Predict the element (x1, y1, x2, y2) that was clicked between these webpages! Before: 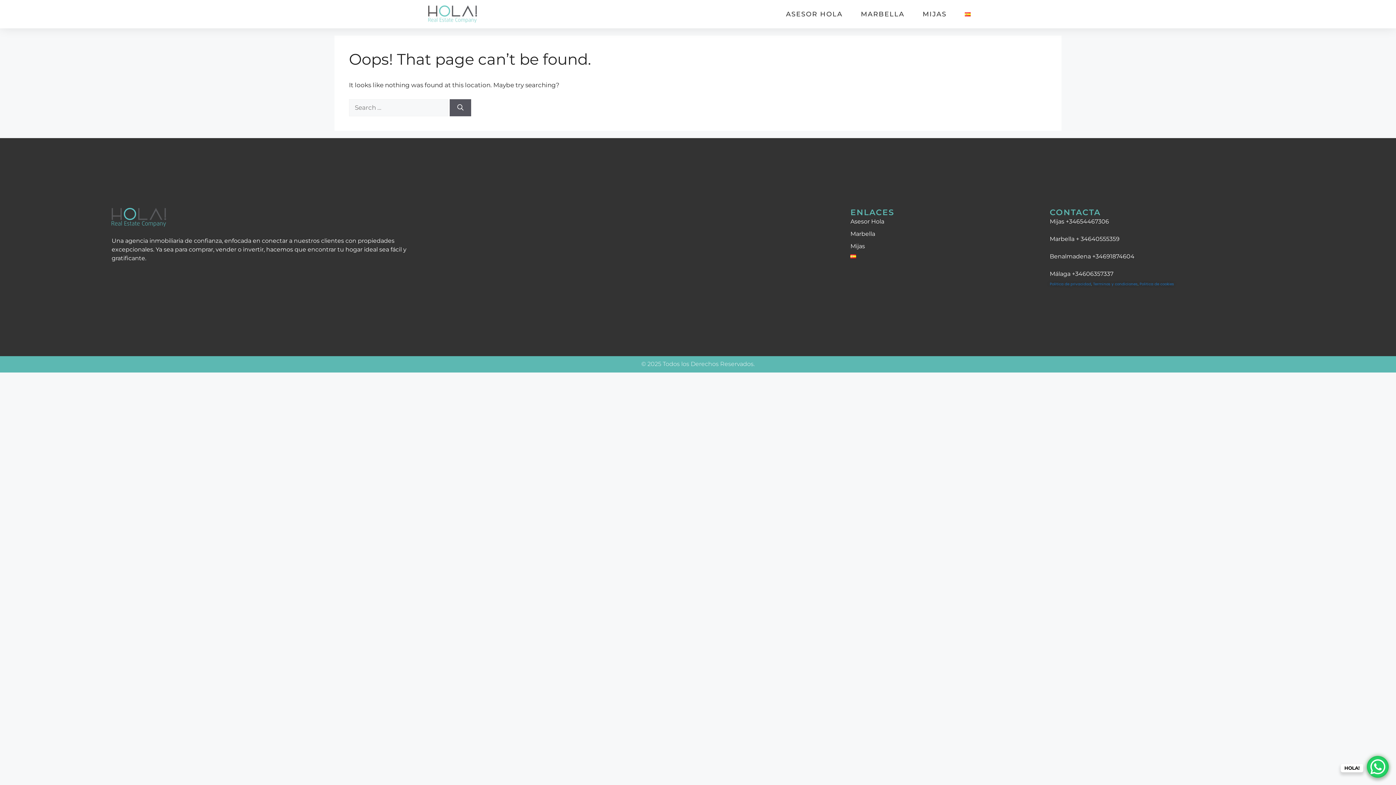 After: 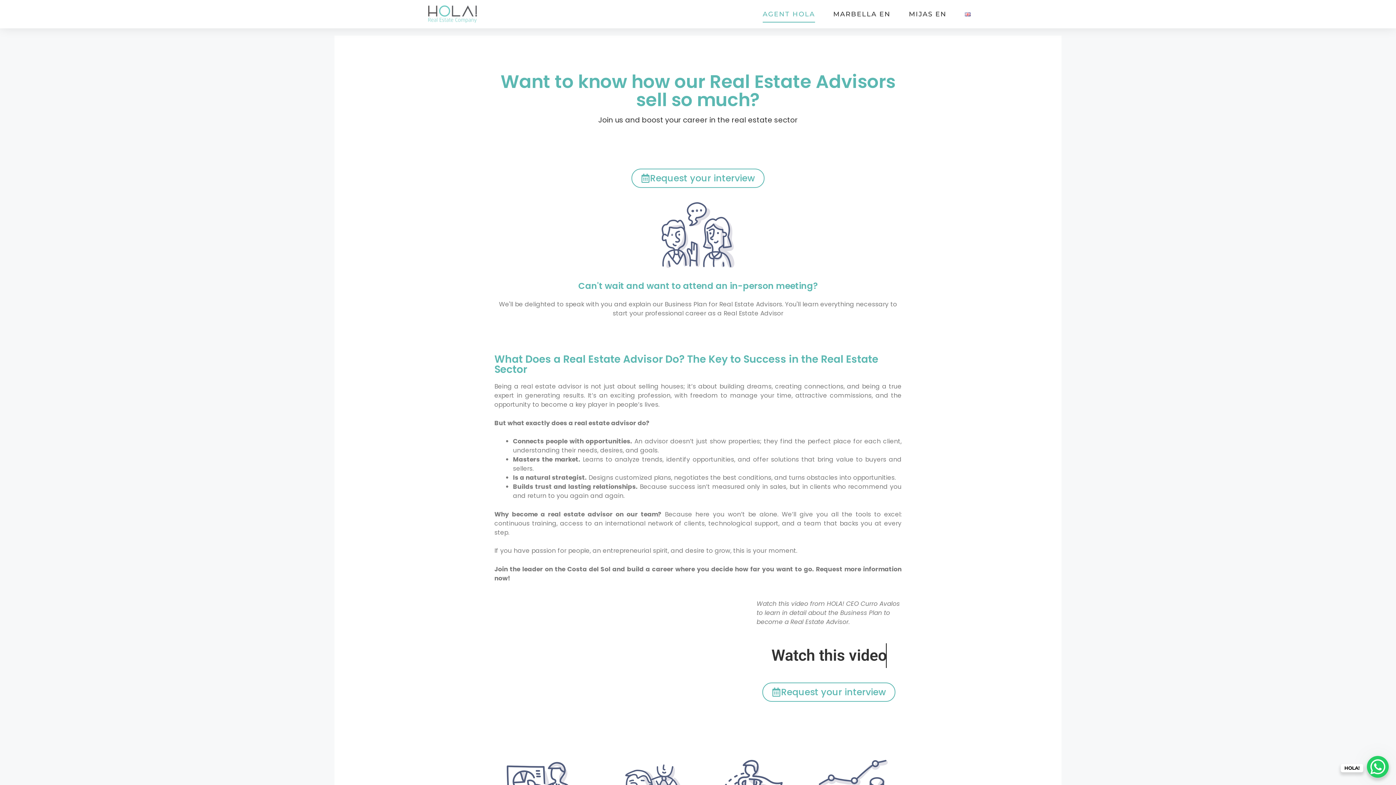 Action: bbox: (965, 5, 970, 22)